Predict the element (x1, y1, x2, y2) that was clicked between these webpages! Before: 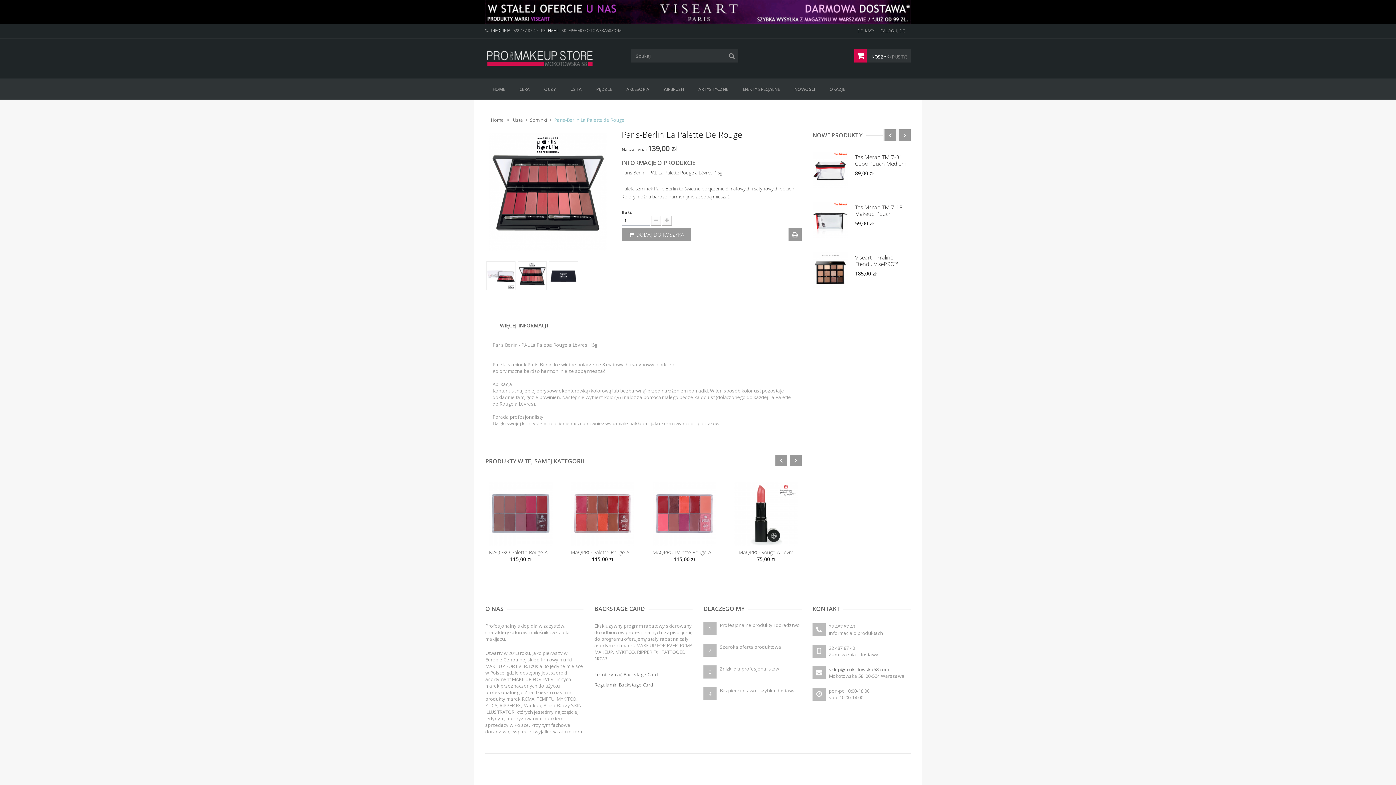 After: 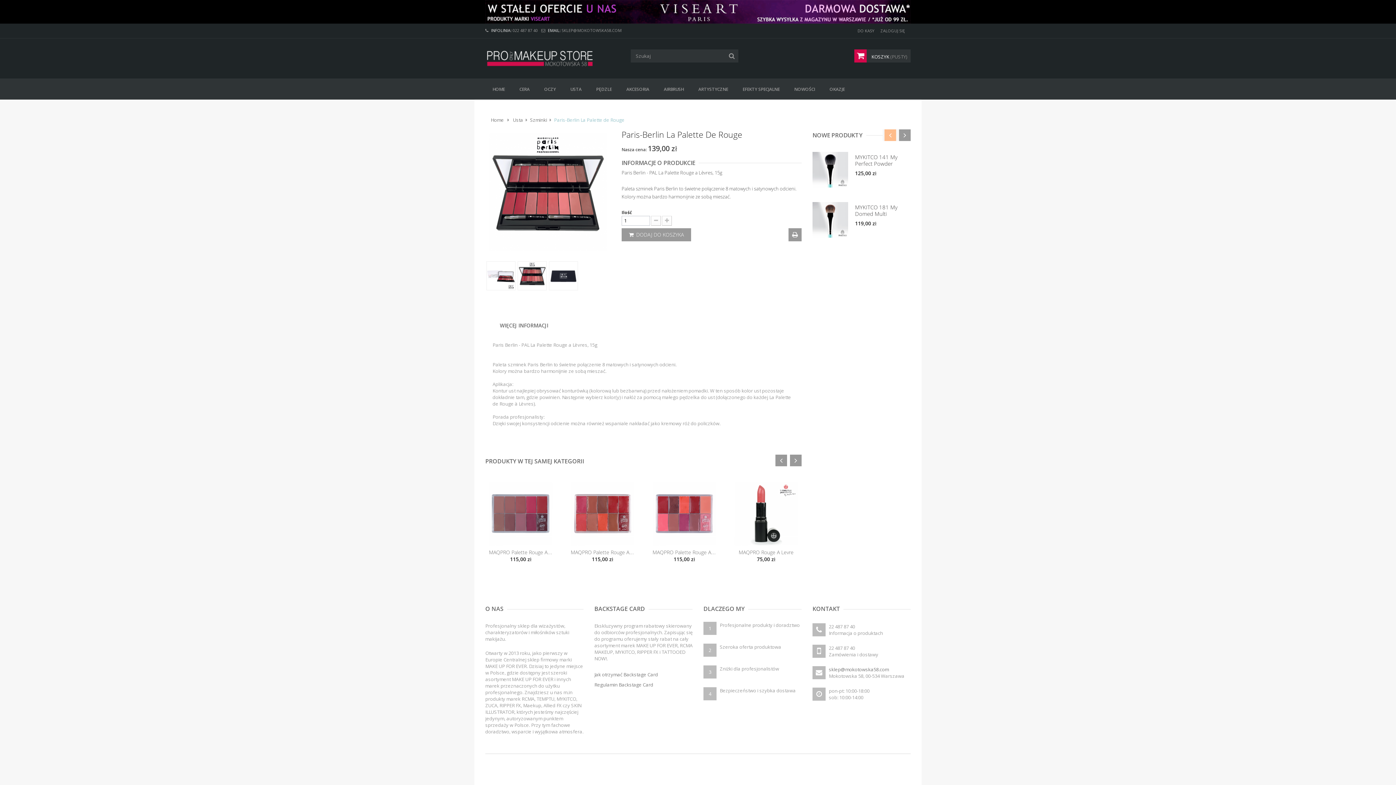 Action: bbox: (884, 129, 896, 141)